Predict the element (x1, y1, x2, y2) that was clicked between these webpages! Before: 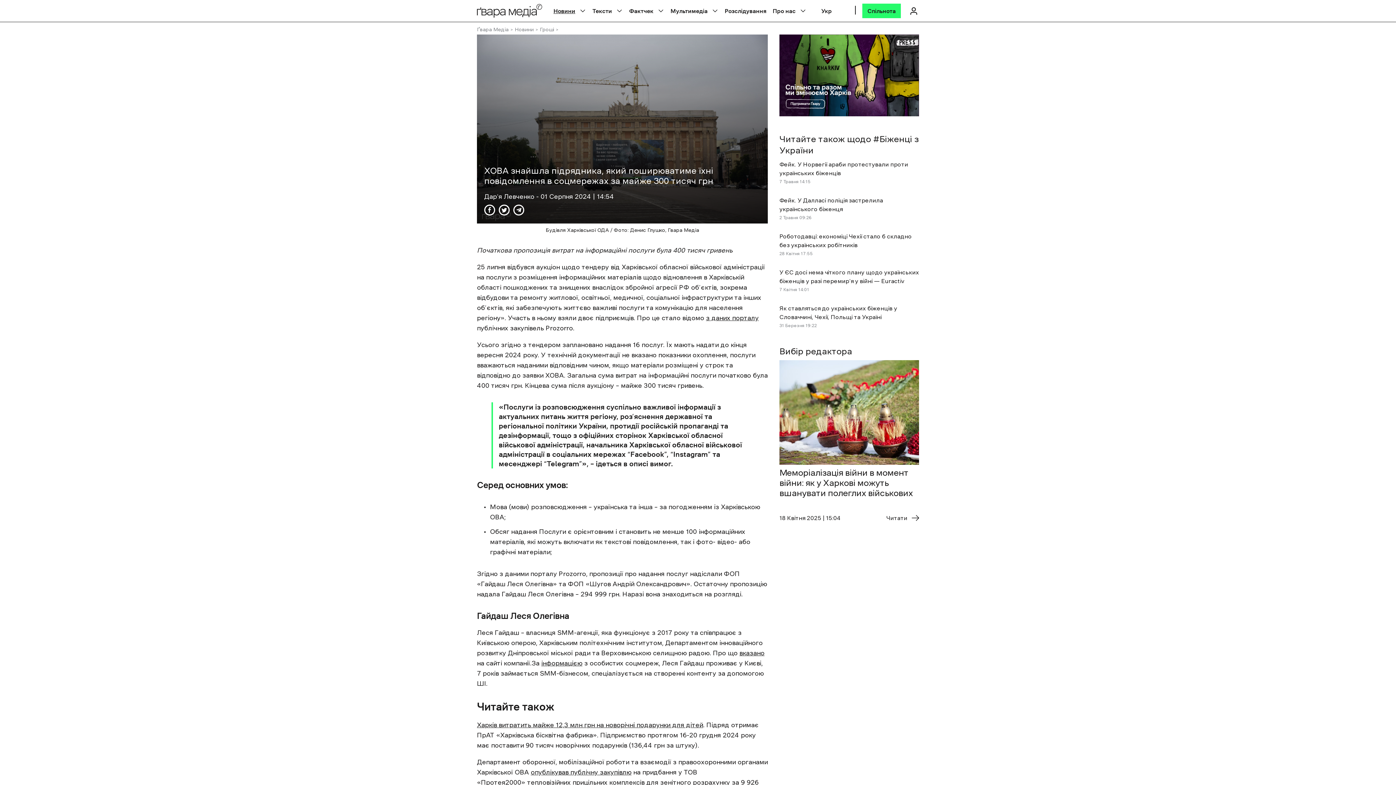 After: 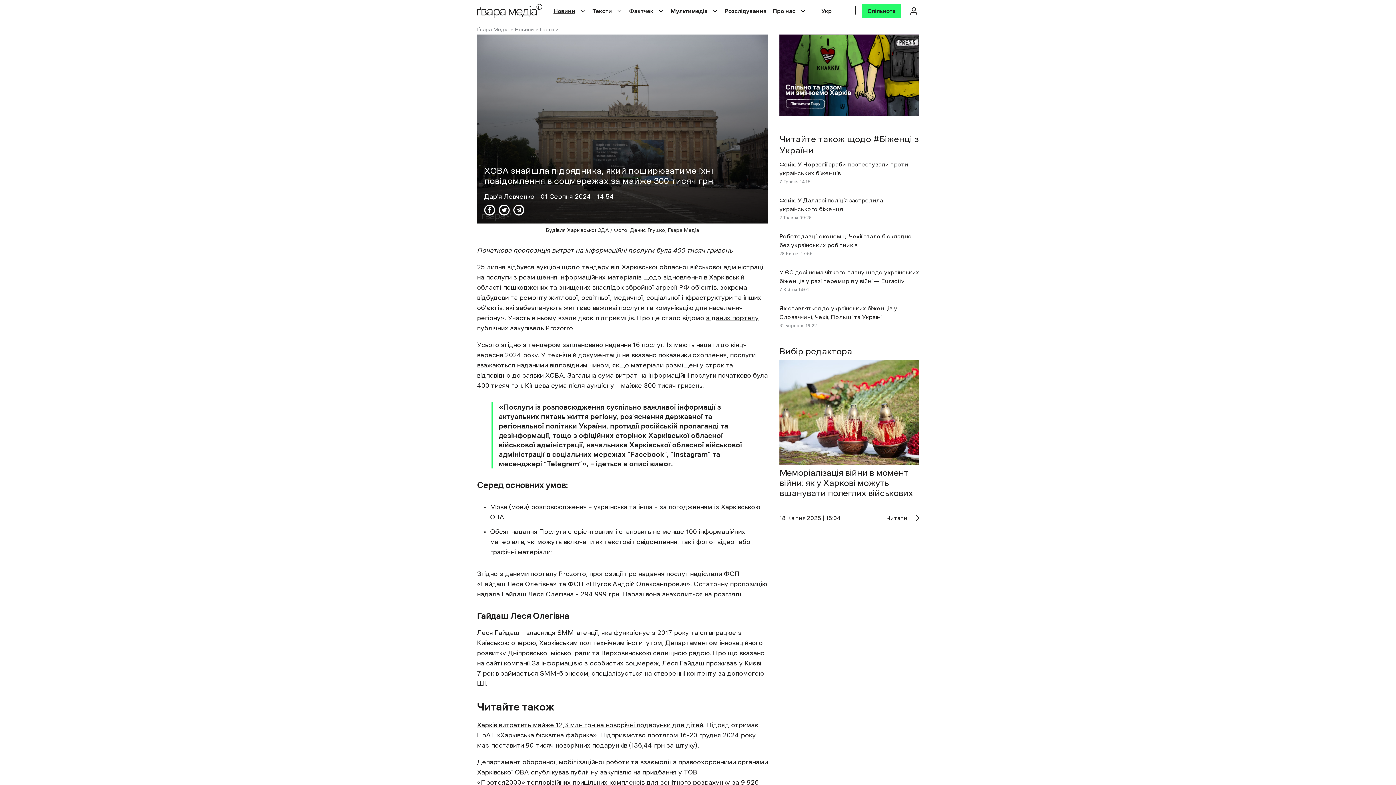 Action: bbox: (779, 34, 919, 116)